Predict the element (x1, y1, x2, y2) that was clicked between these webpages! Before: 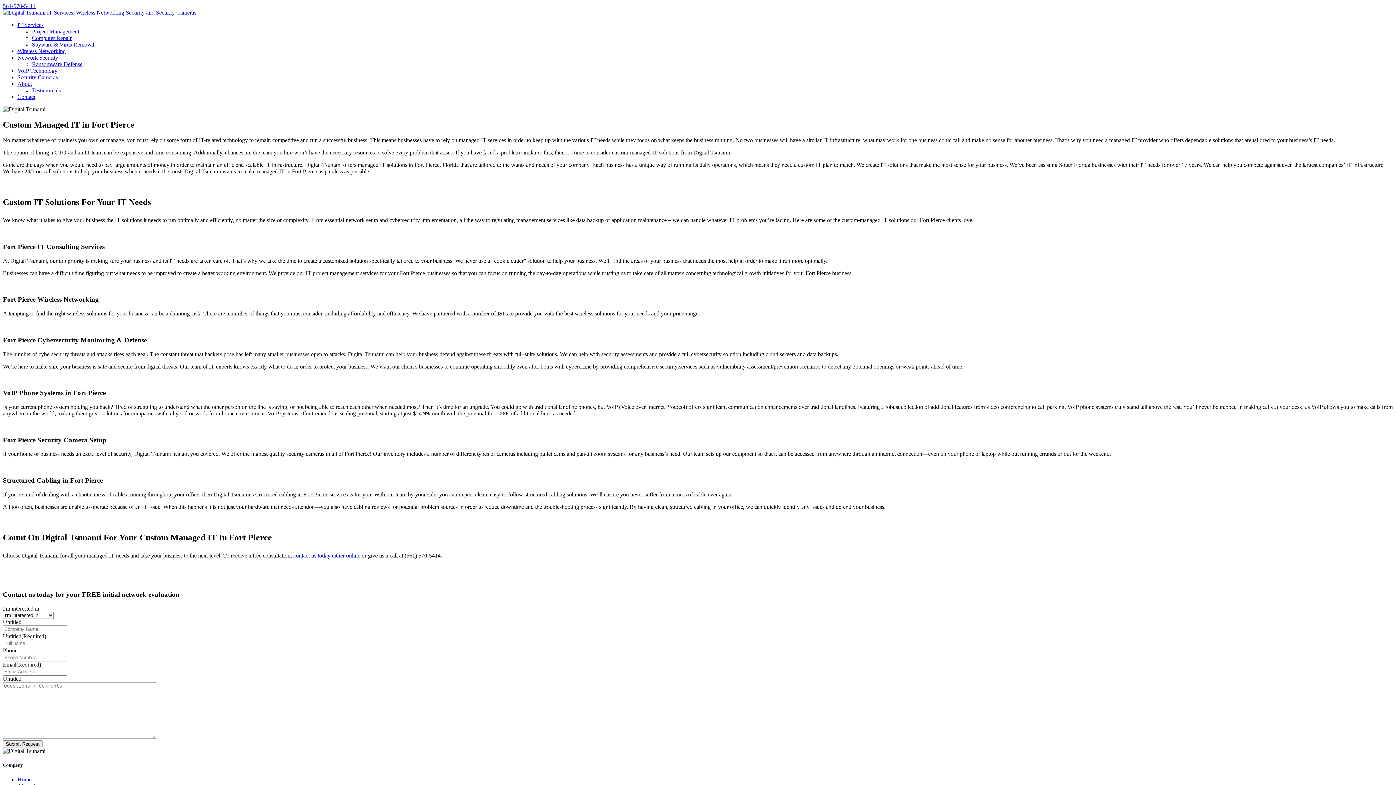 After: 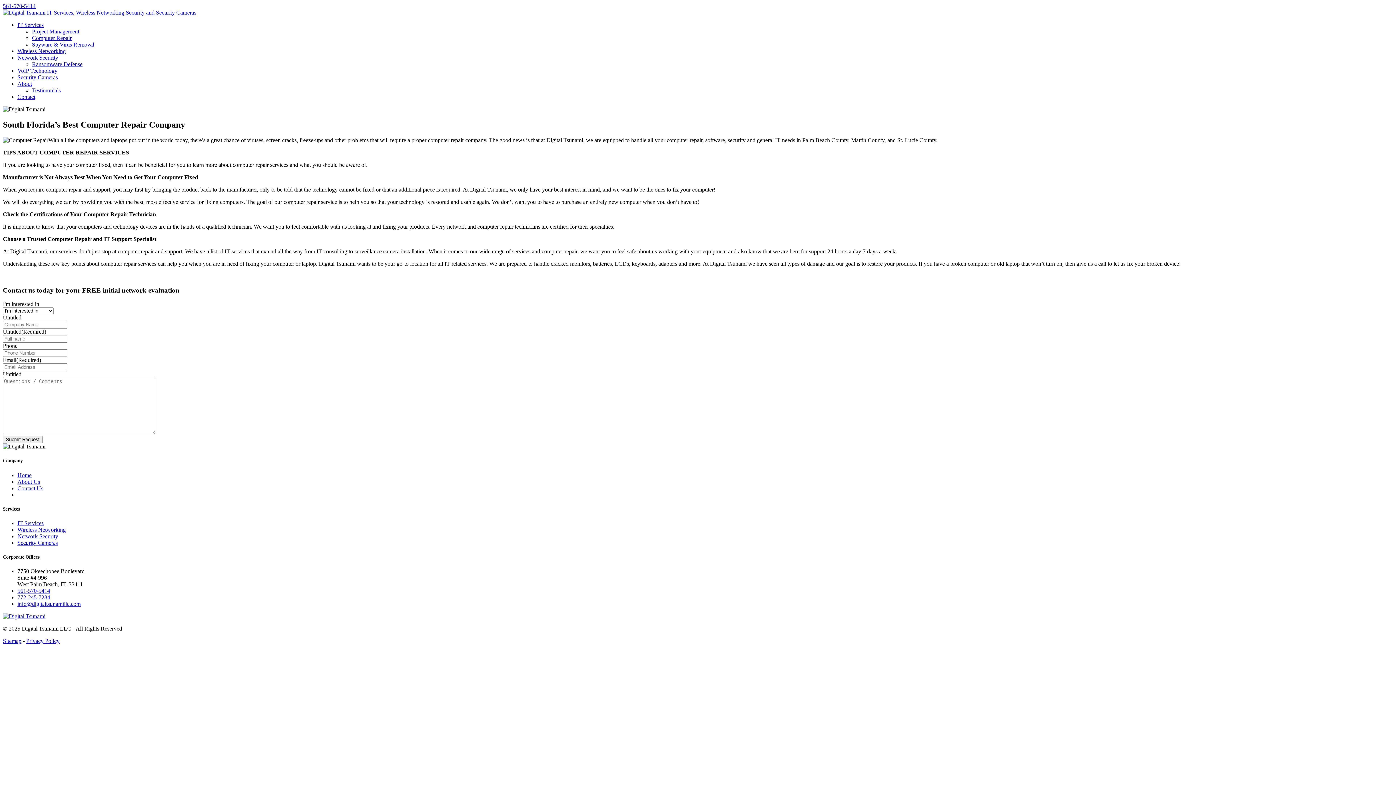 Action: bbox: (32, 34, 71, 41) label: Computer Repair